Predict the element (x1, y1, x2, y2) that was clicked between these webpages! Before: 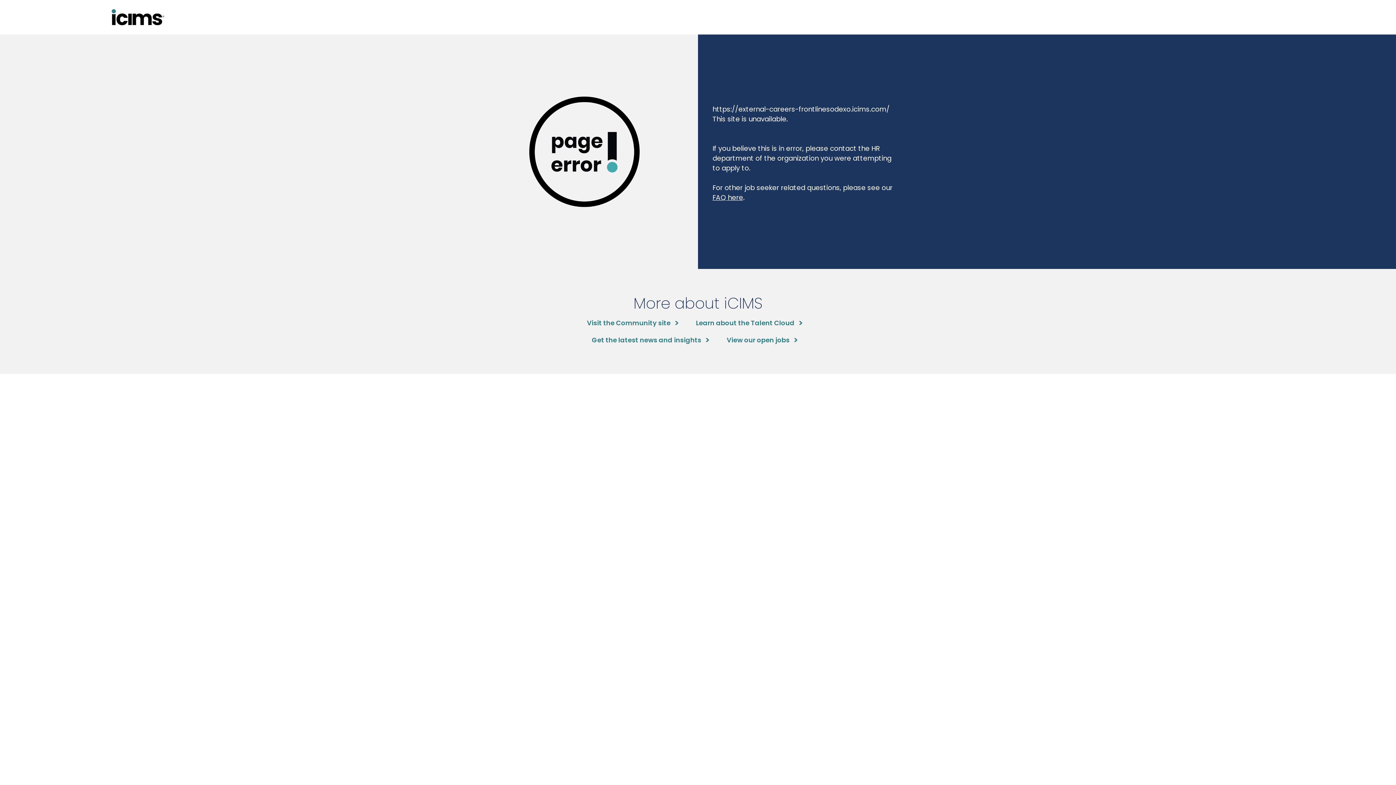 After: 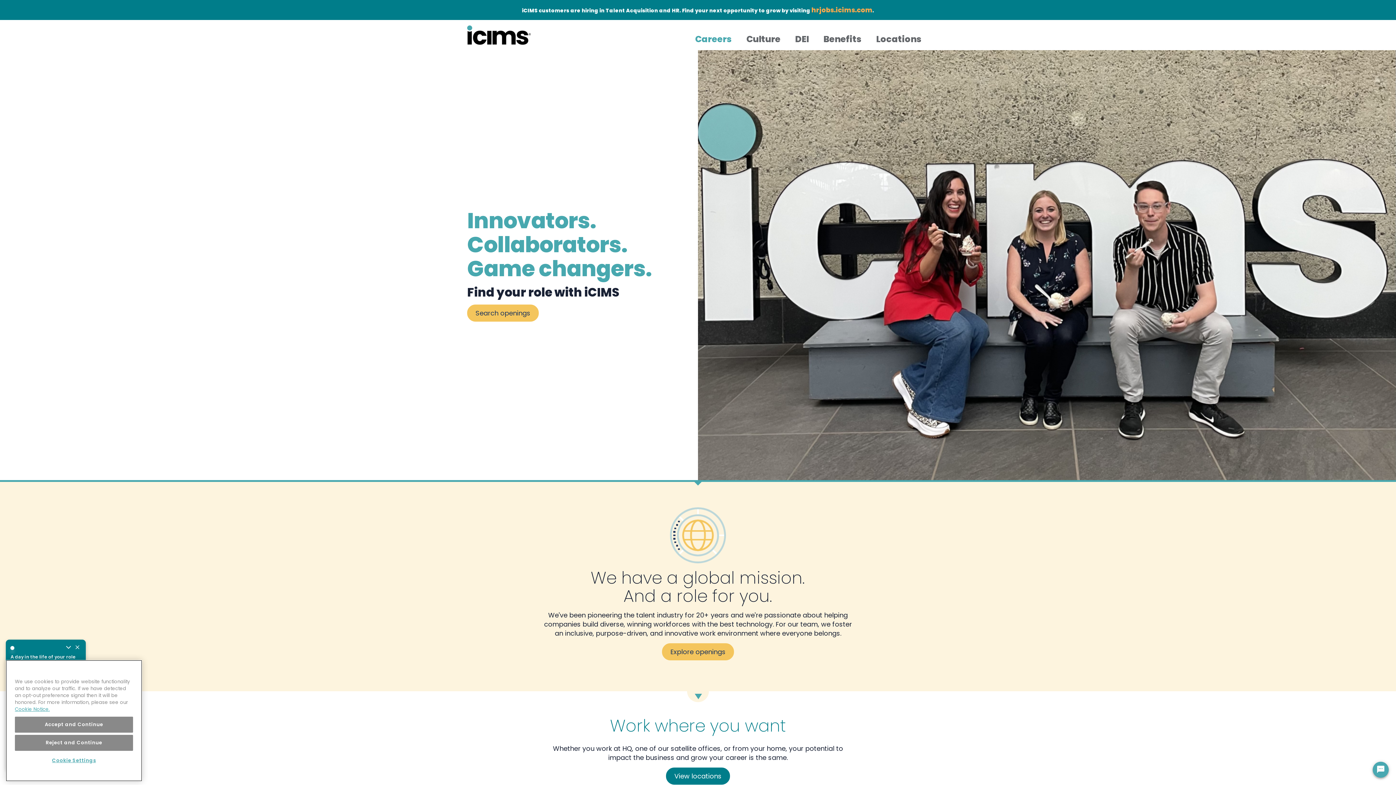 Action: label: View our open jobs bbox: (726, 335, 797, 345)